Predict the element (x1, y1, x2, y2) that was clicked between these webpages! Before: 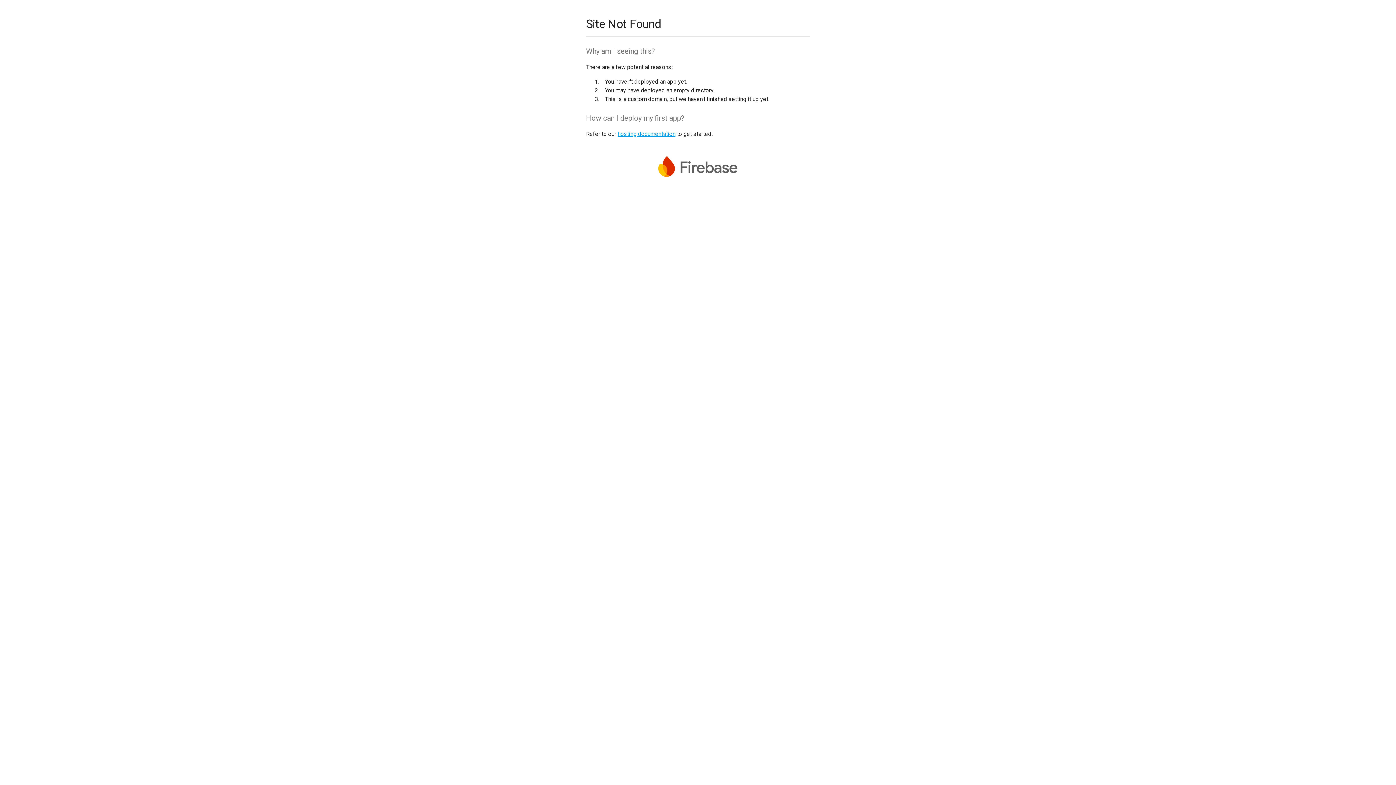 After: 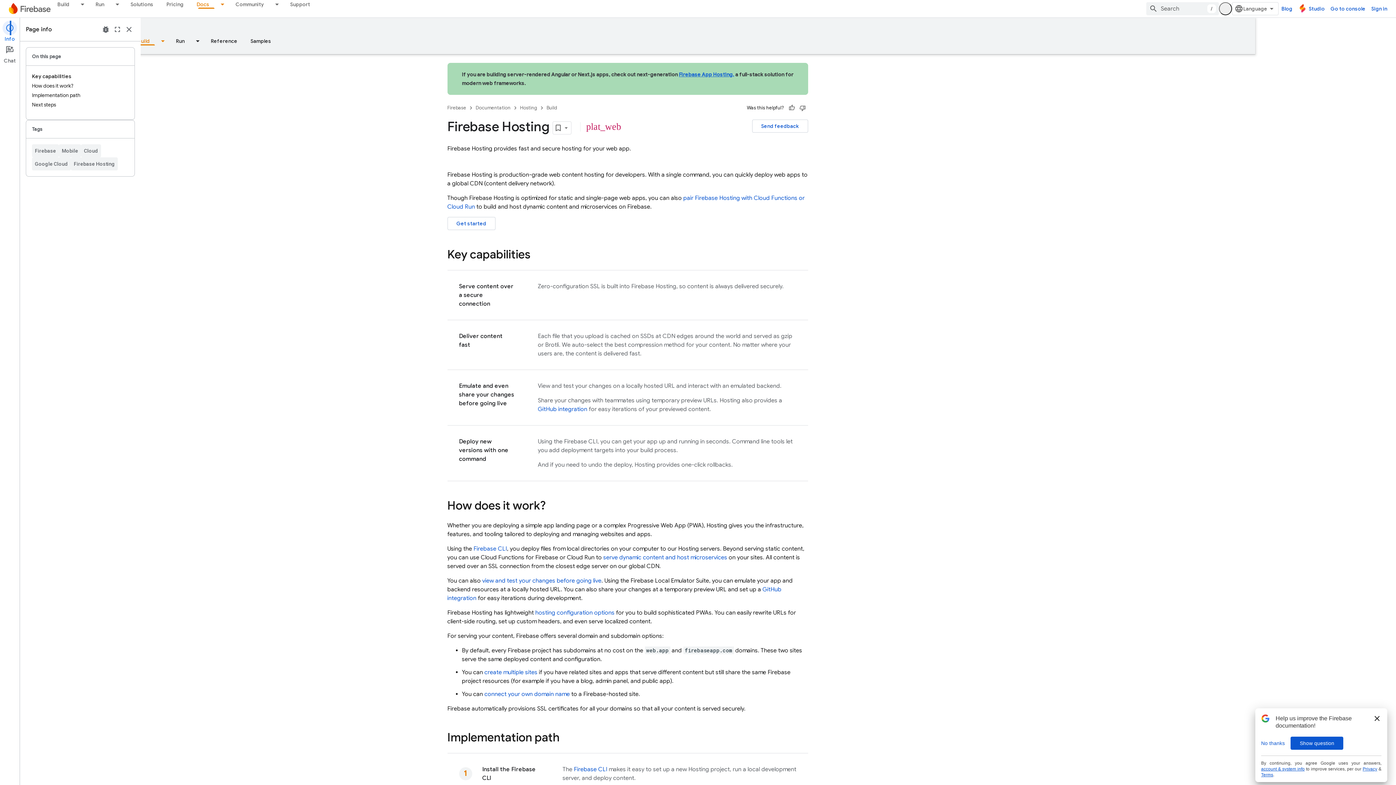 Action: bbox: (617, 130, 675, 137) label: hosting documentation